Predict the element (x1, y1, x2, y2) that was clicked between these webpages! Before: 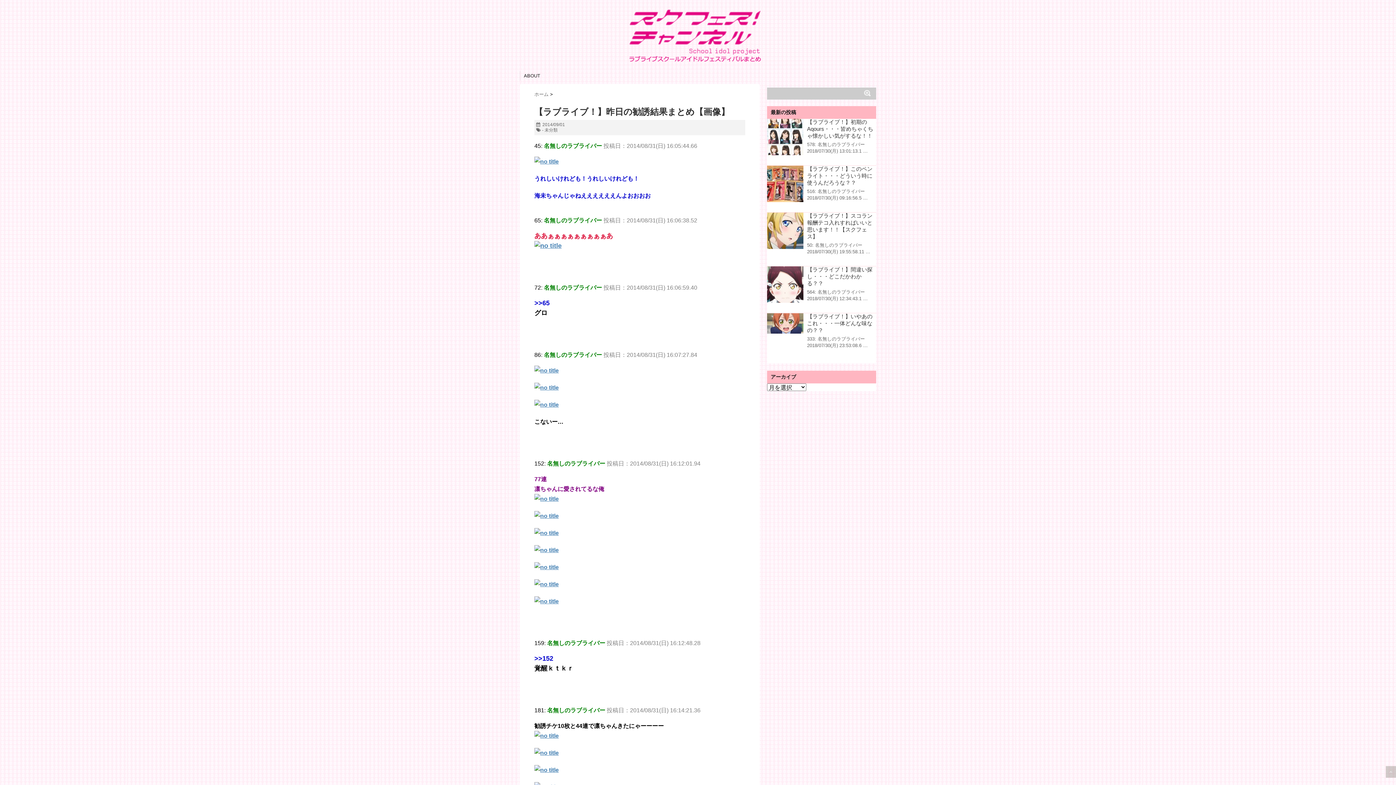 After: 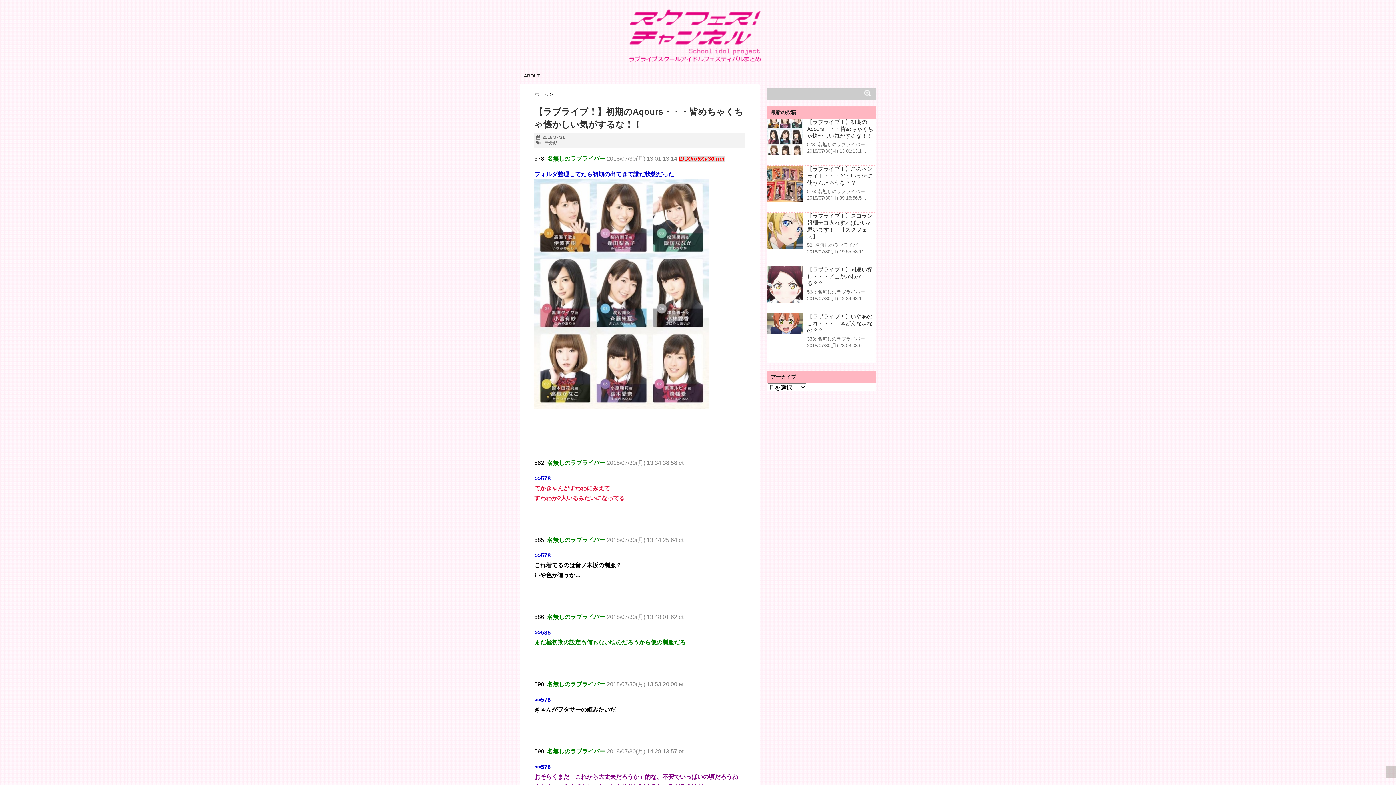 Action: bbox: (767, 118, 803, 155)